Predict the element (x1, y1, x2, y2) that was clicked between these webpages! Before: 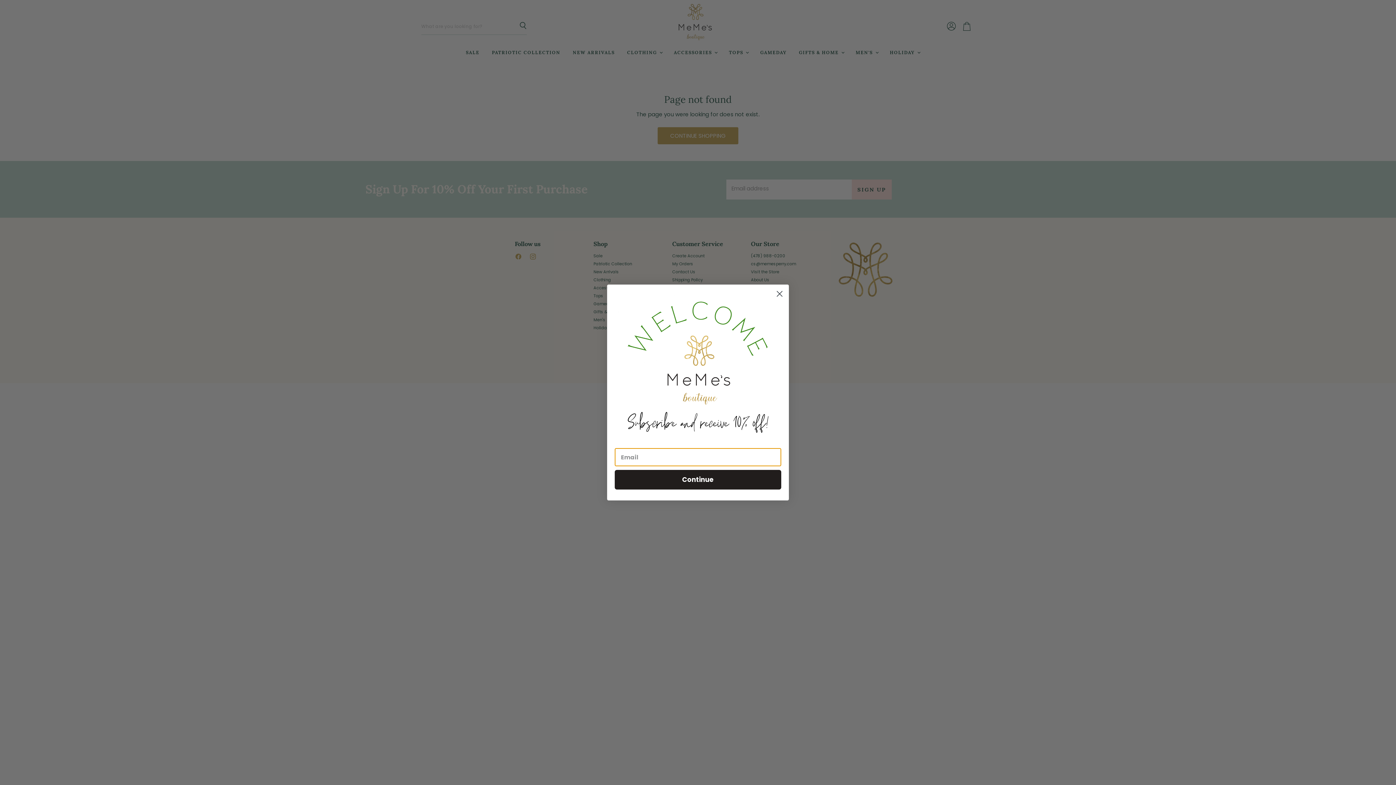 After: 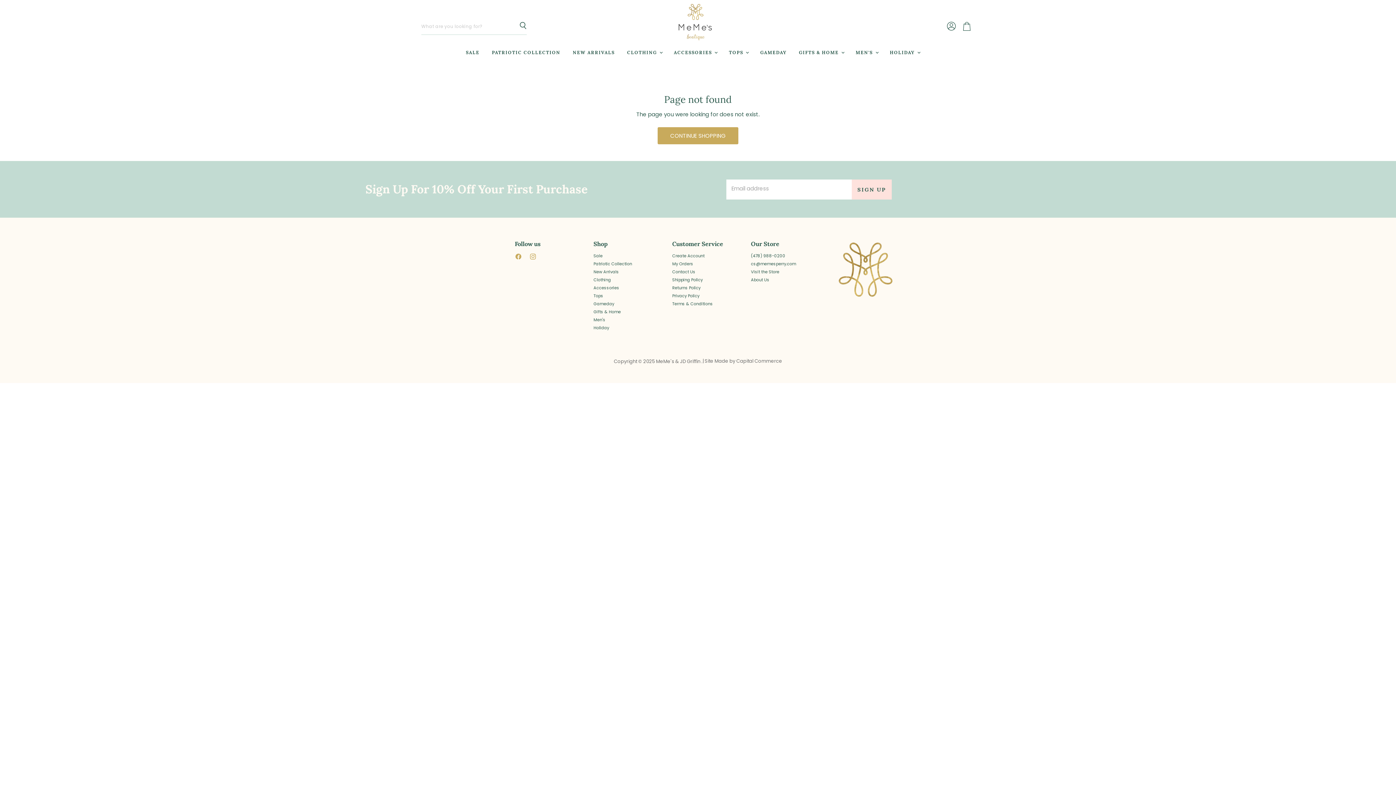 Action: bbox: (773, 287, 786, 300) label: Close dialog